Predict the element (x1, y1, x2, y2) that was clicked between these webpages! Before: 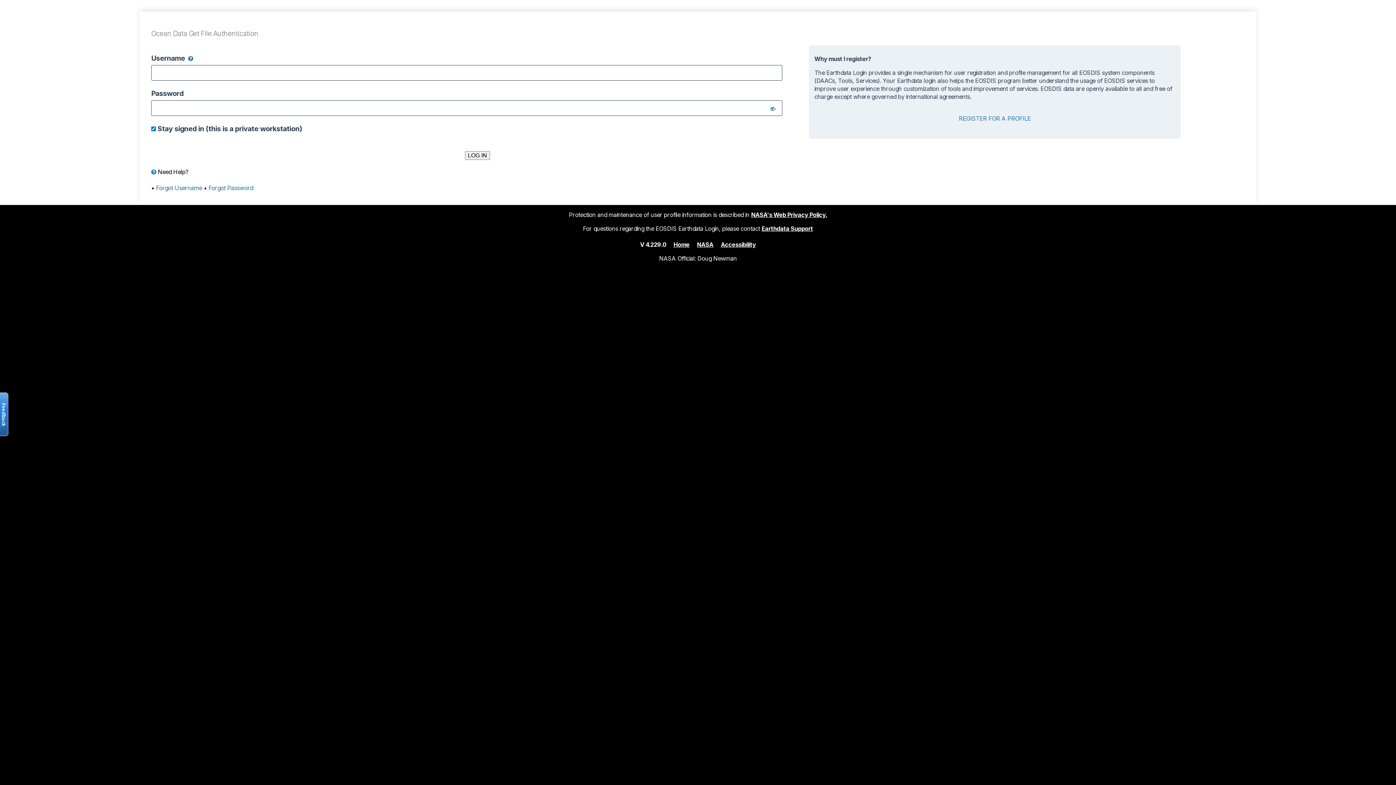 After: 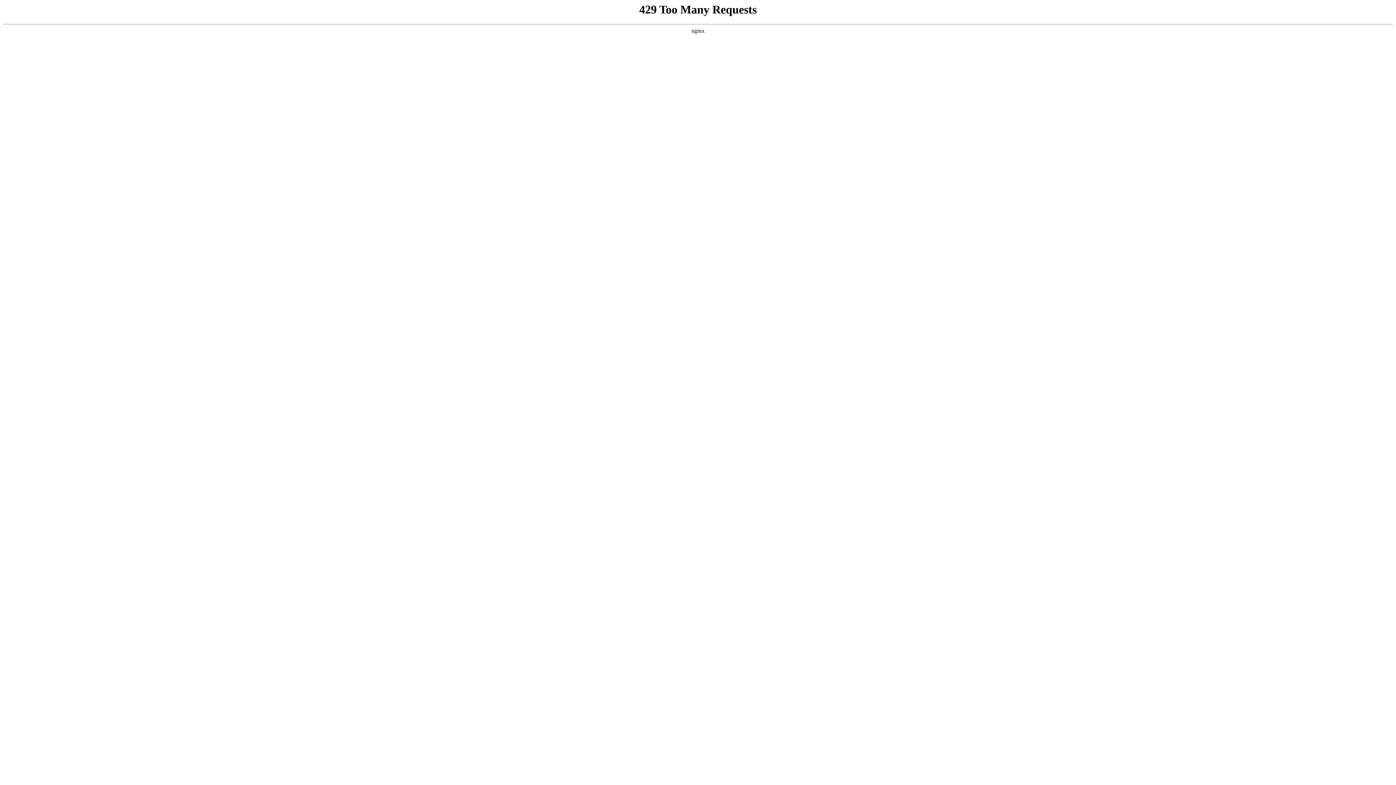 Action: bbox: (697, 240, 713, 248) label: NASA